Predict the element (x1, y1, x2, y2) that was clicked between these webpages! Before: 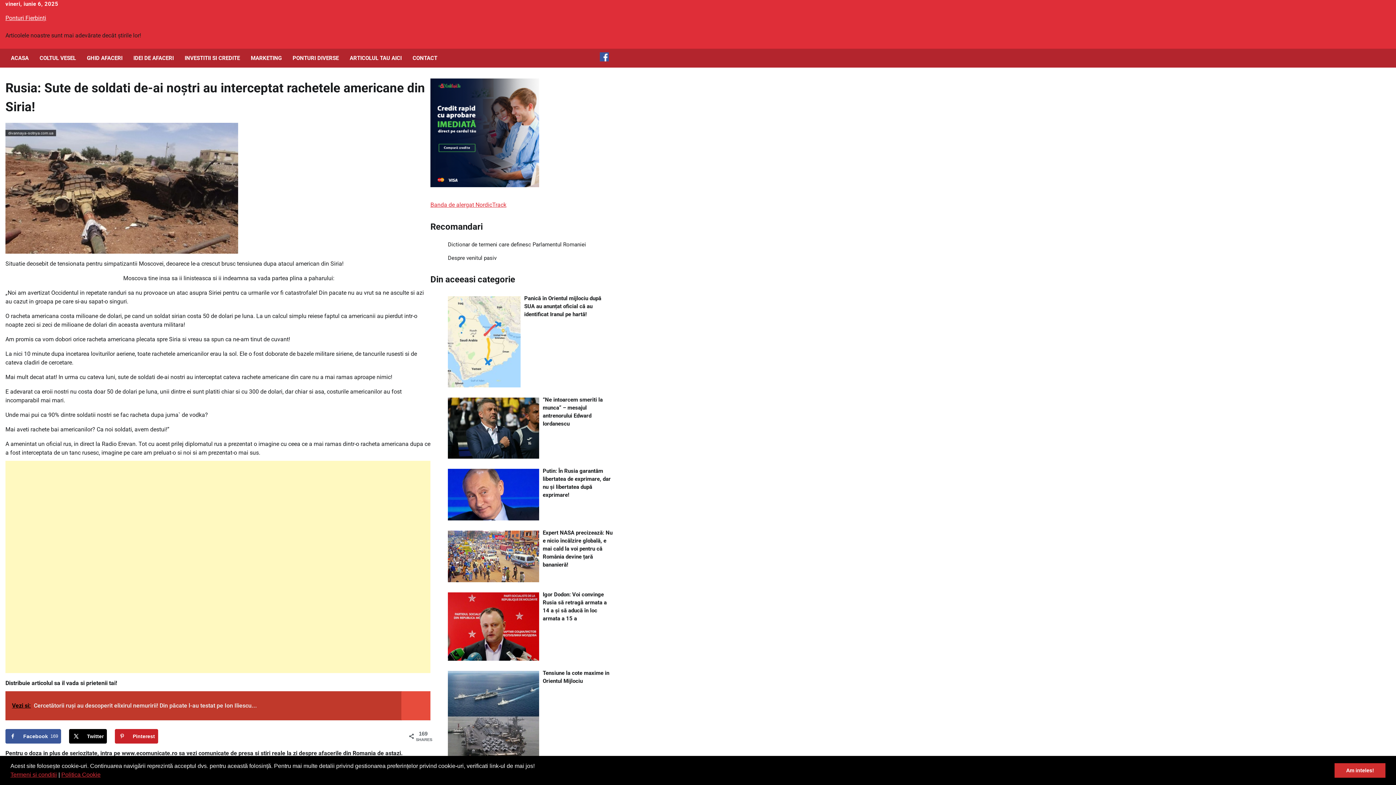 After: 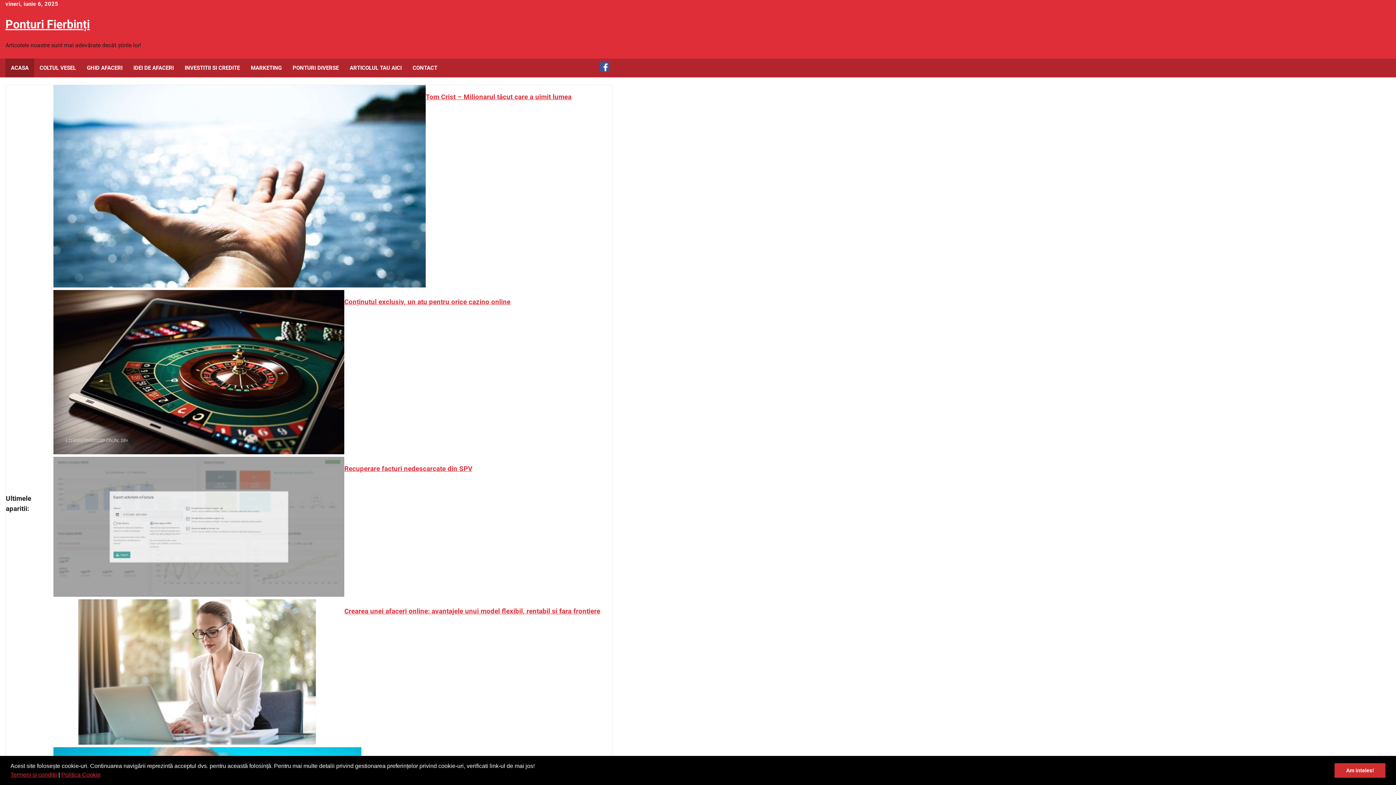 Action: label: Ponturi Fierbinți bbox: (5, 14, 46, 21)